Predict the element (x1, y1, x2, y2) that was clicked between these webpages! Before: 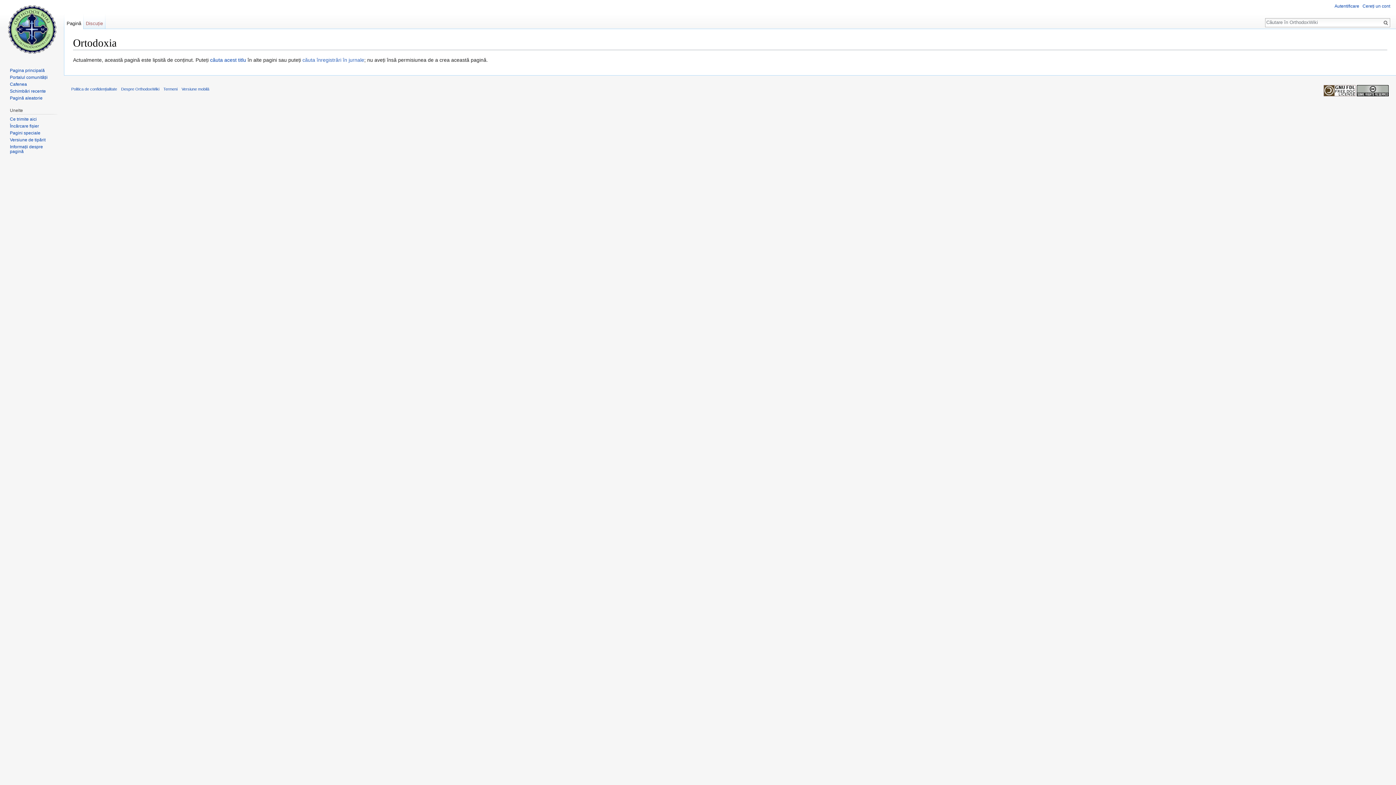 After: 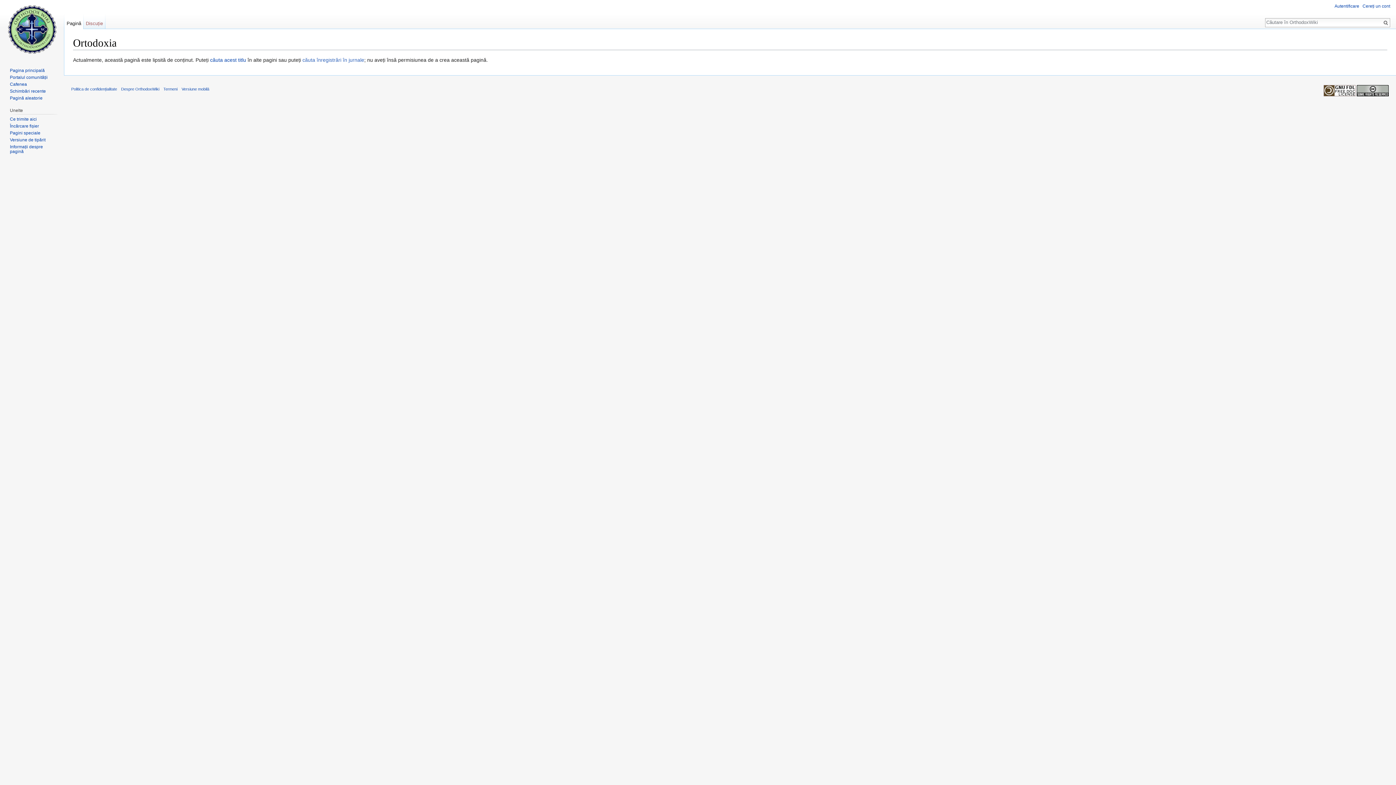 Action: bbox: (64, 14, 83, 29) label: Pagină